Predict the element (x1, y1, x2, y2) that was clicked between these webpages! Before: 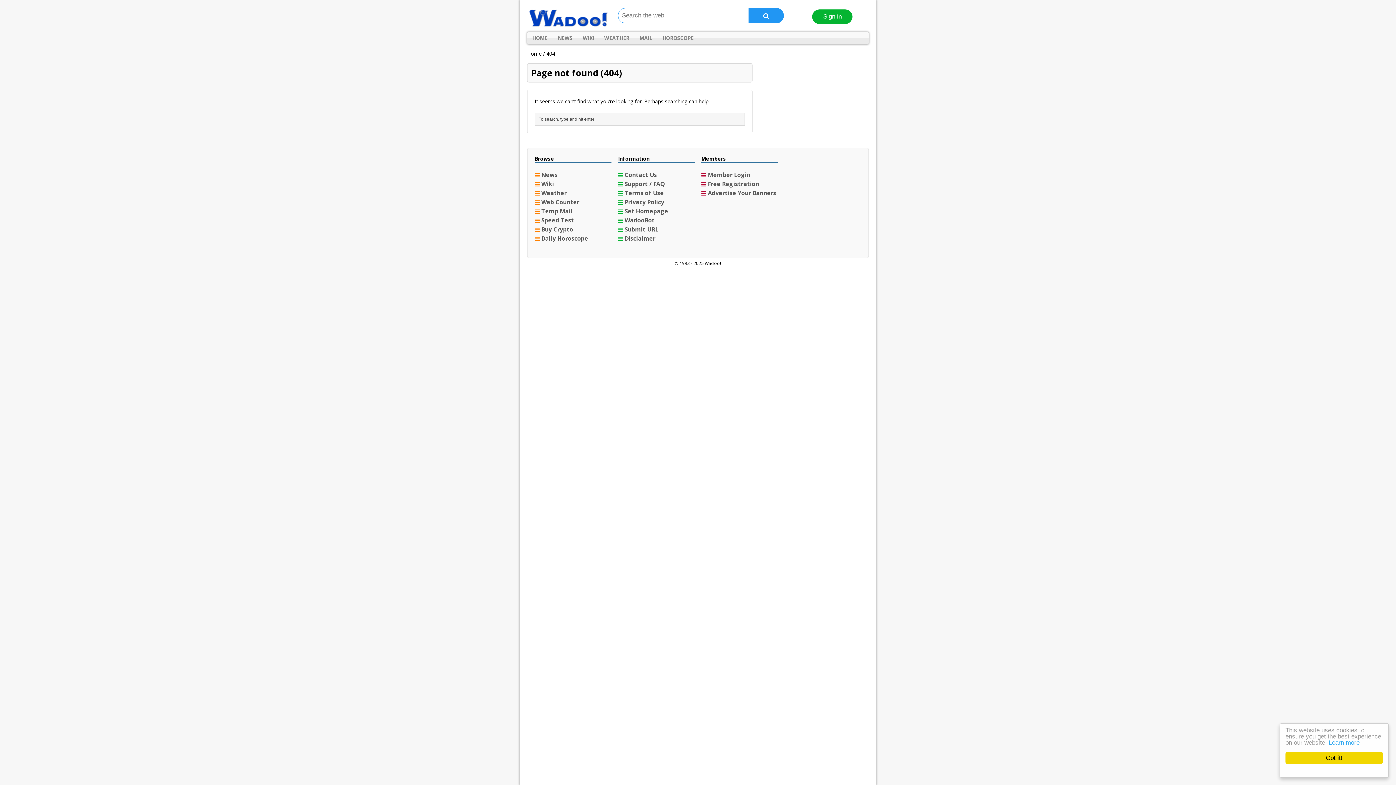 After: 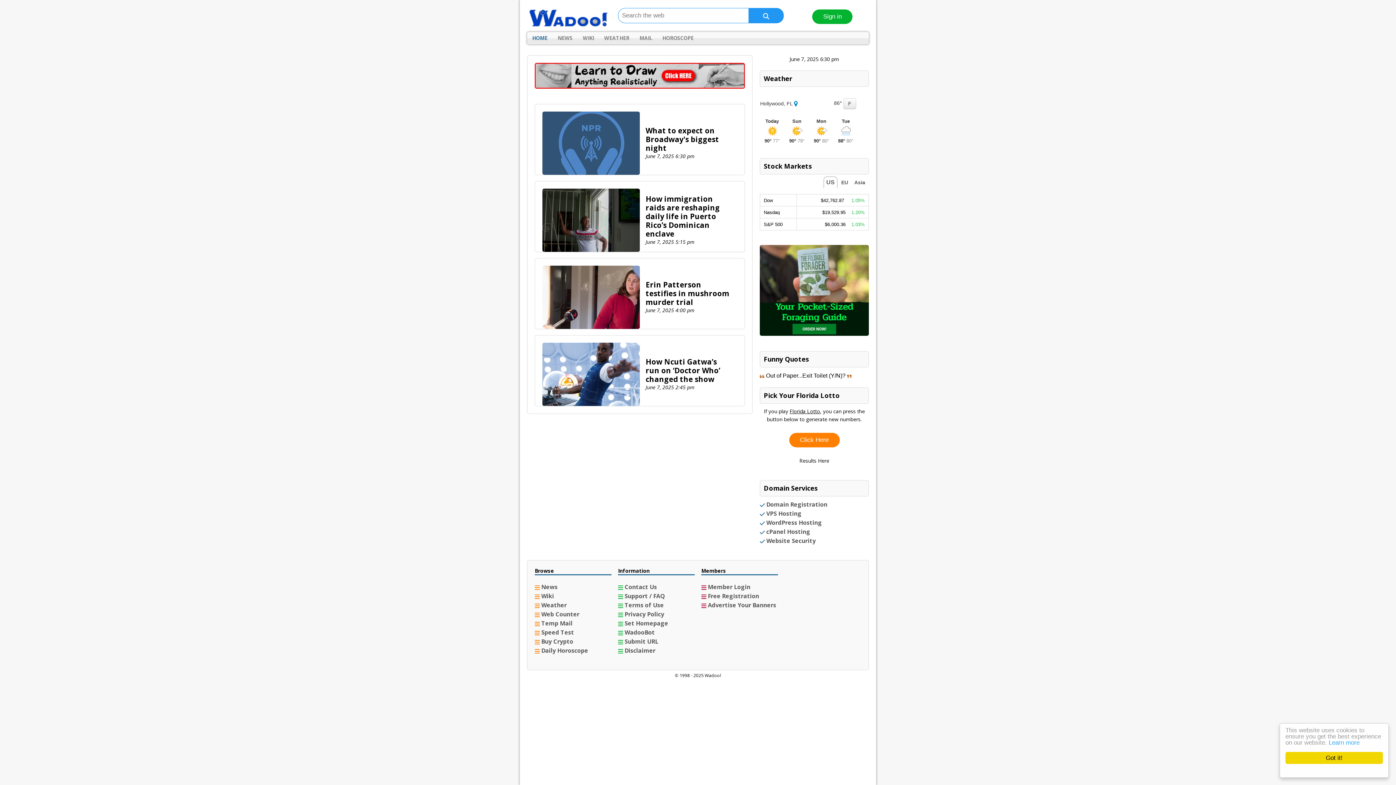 Action: bbox: (528, 20, 609, 27)